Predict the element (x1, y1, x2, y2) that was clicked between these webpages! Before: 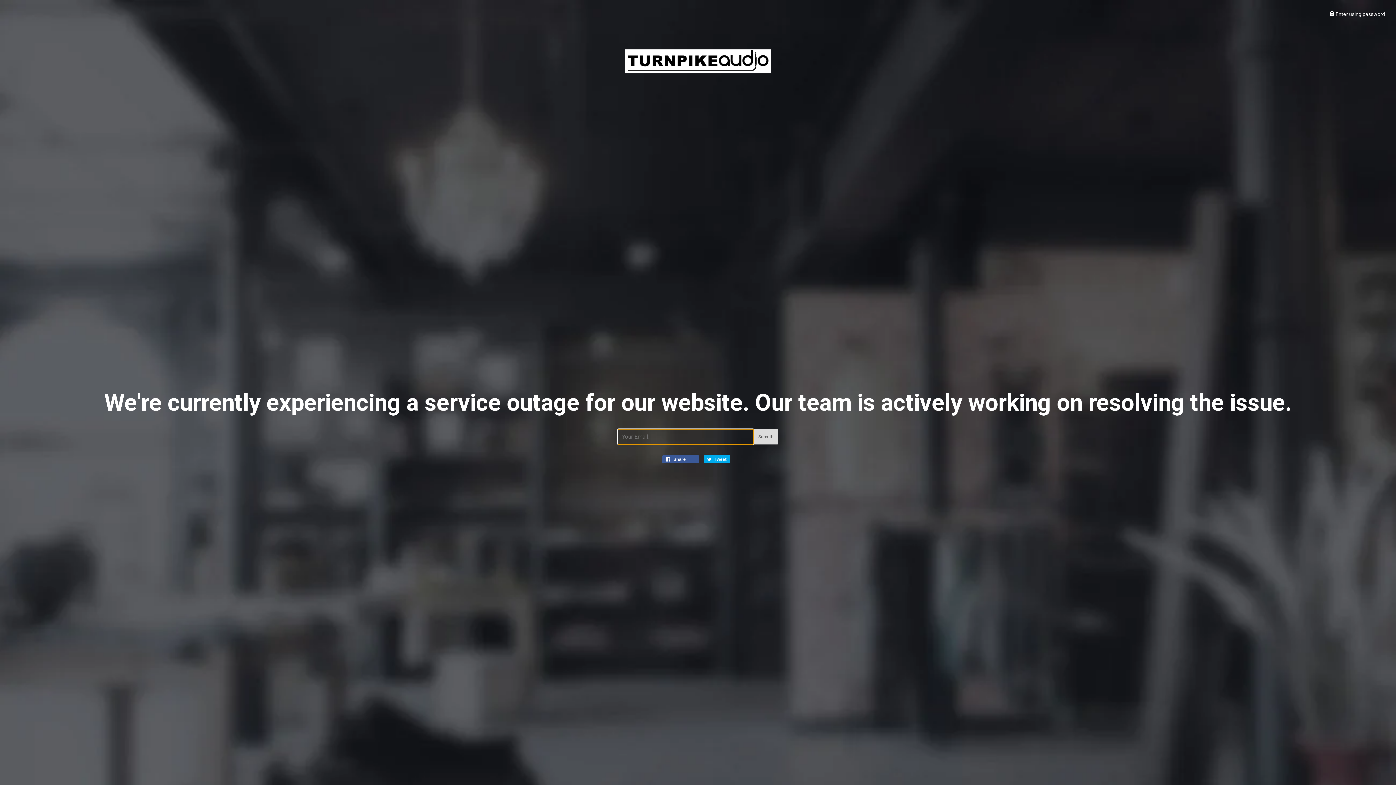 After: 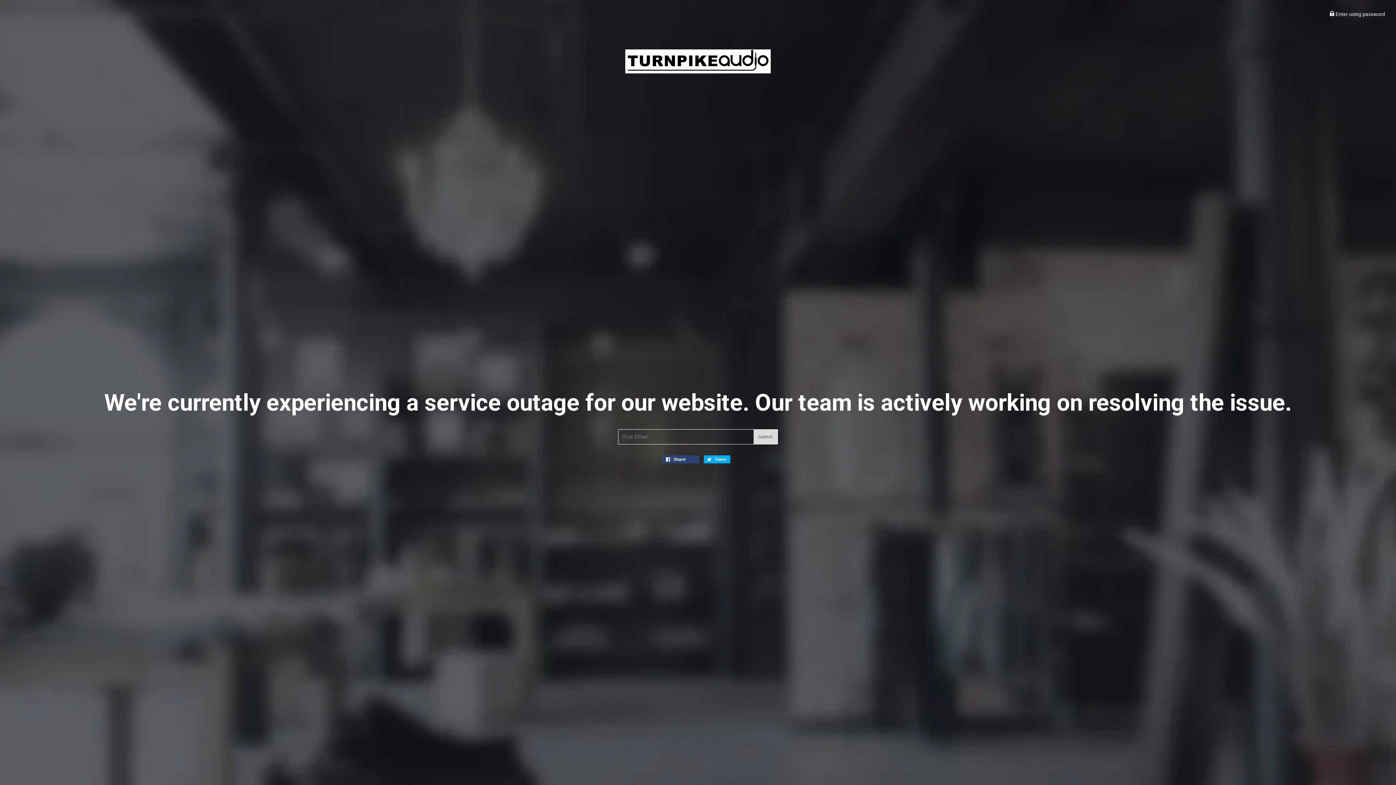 Action: label:  Share 
Share on Facebook
0 bbox: (662, 455, 699, 463)